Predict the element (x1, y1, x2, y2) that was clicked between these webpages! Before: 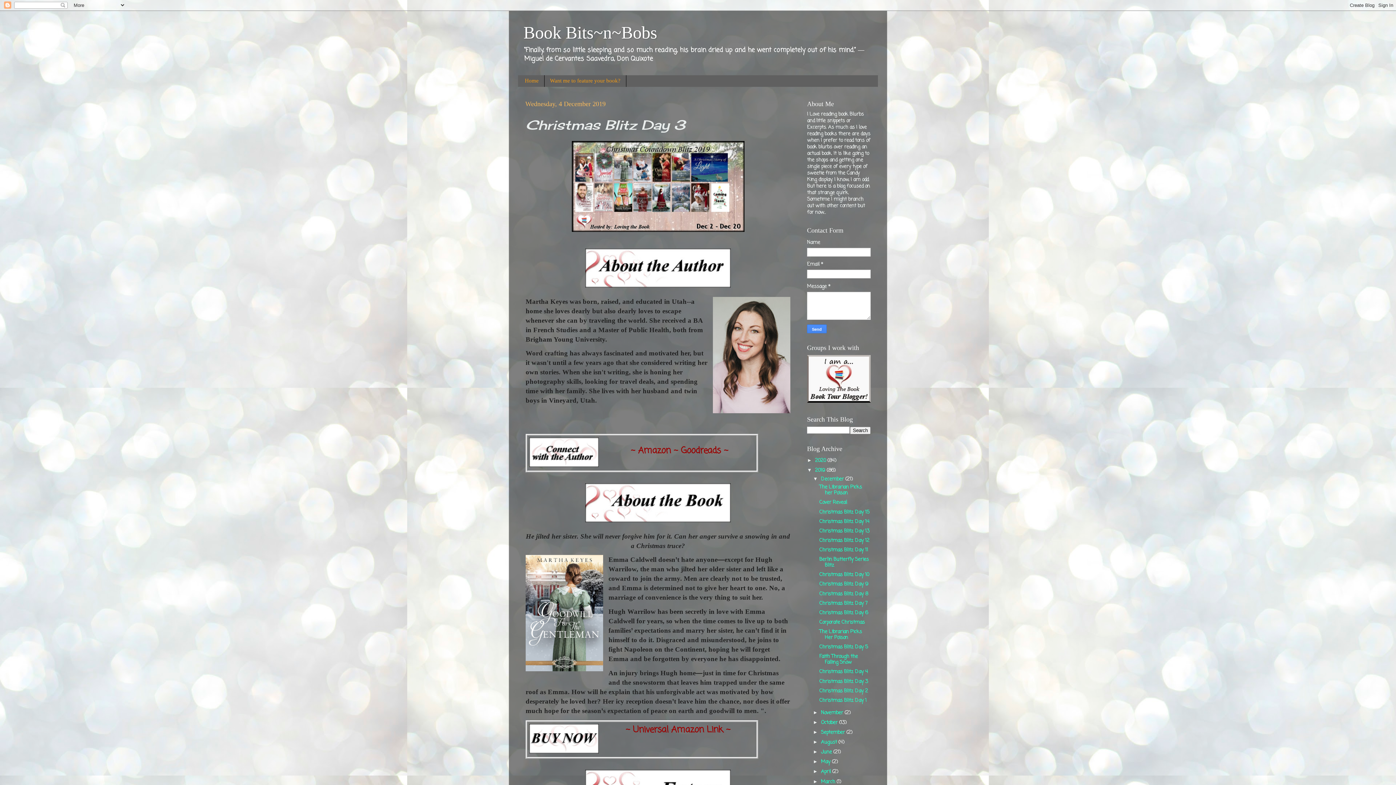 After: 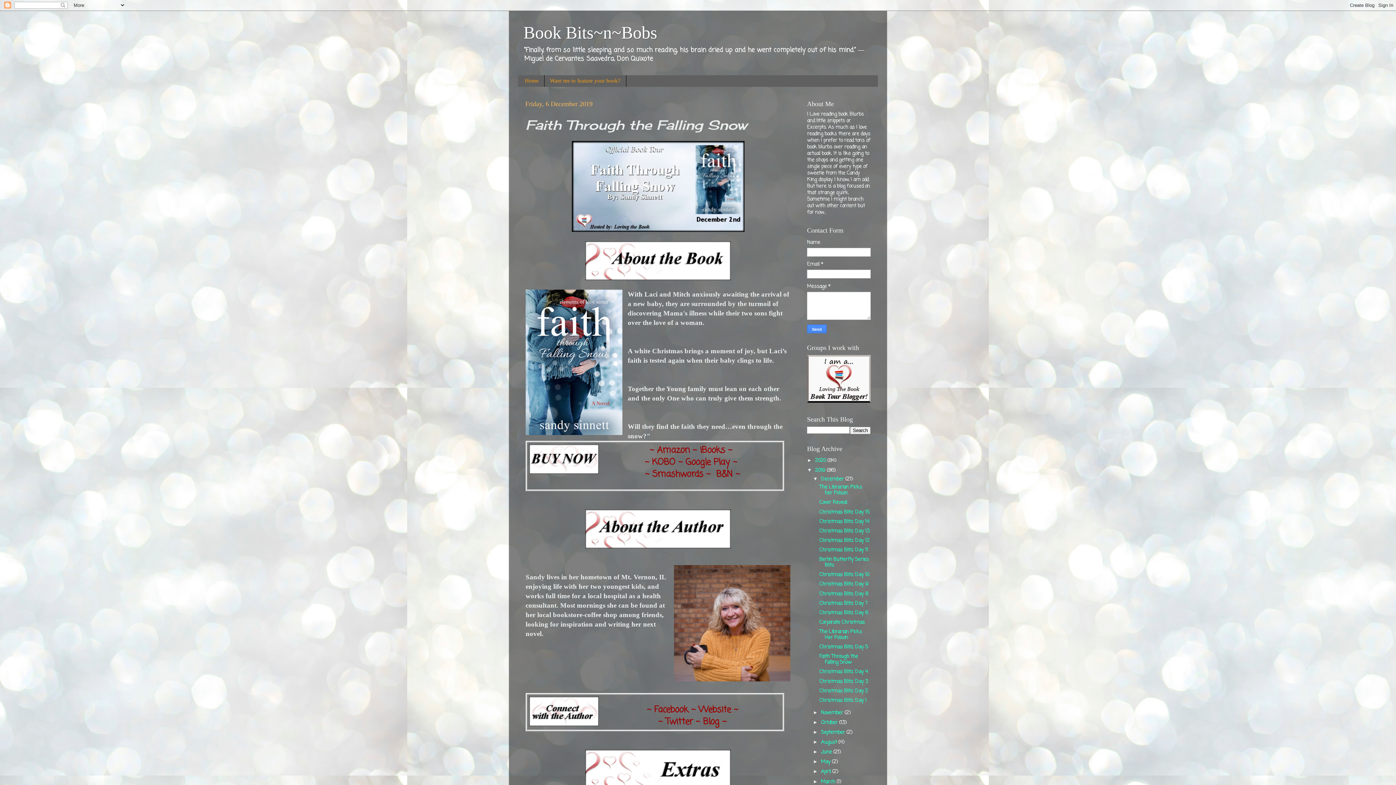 Action: label: Faith Through the Falling Snow bbox: (819, 653, 858, 666)